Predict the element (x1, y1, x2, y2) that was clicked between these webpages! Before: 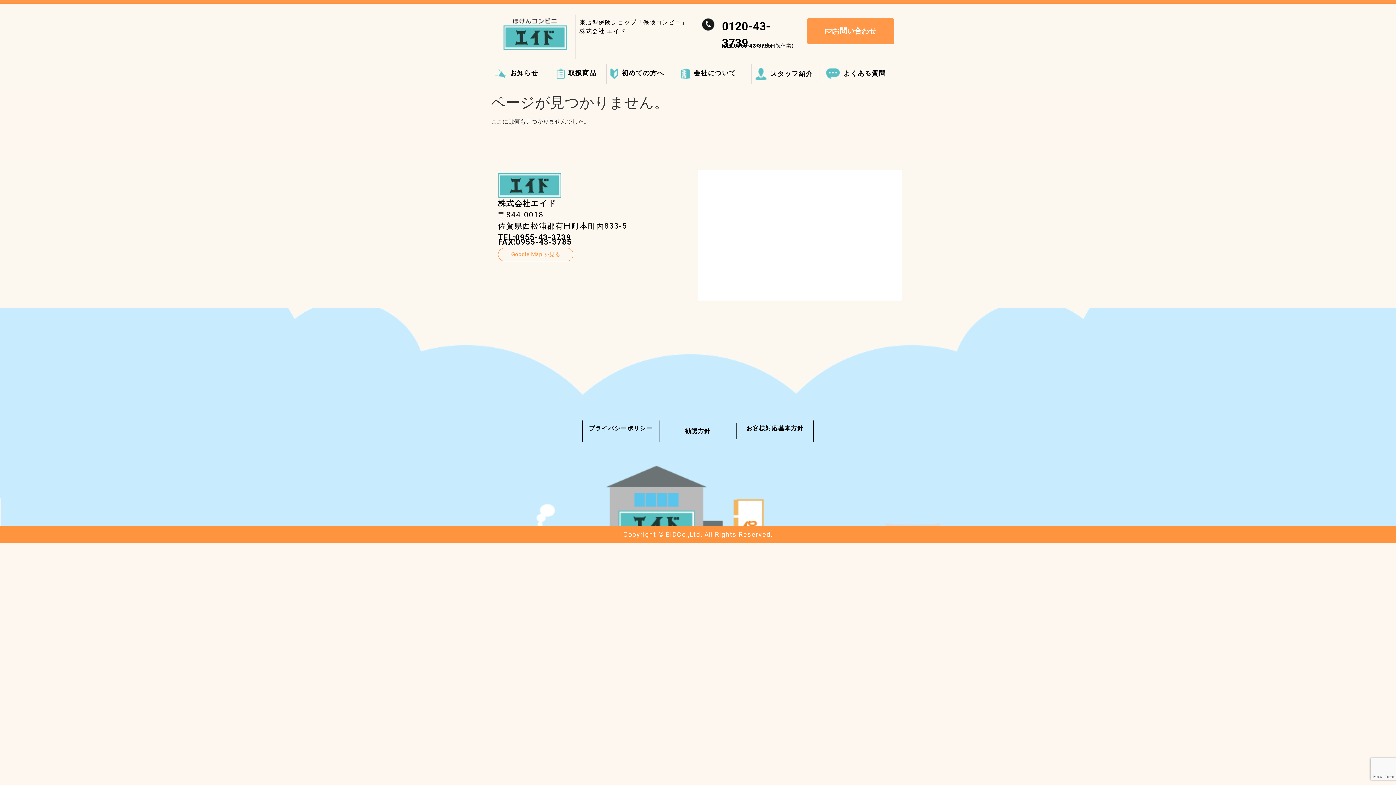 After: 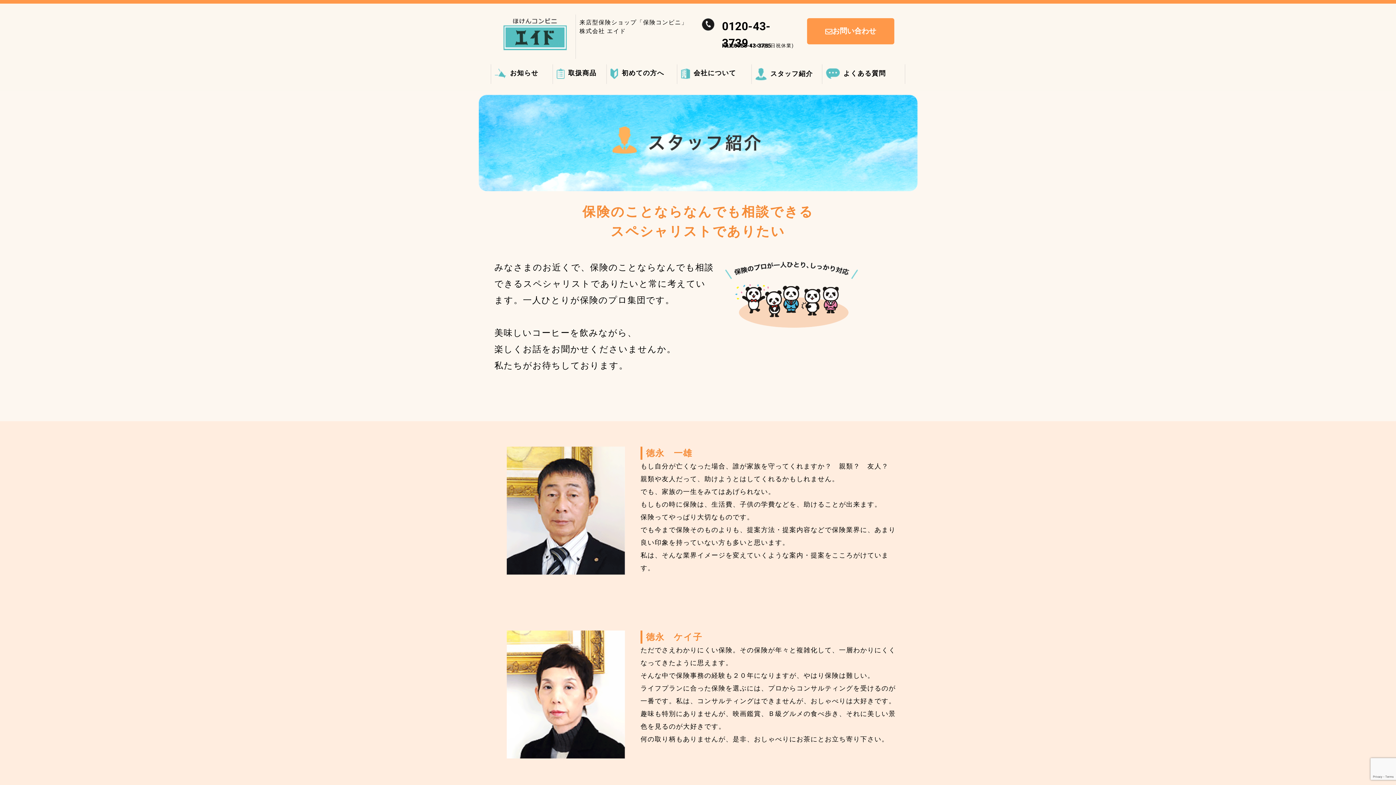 Action: label: スタッフ紹介 bbox: (755, 69, 813, 77)